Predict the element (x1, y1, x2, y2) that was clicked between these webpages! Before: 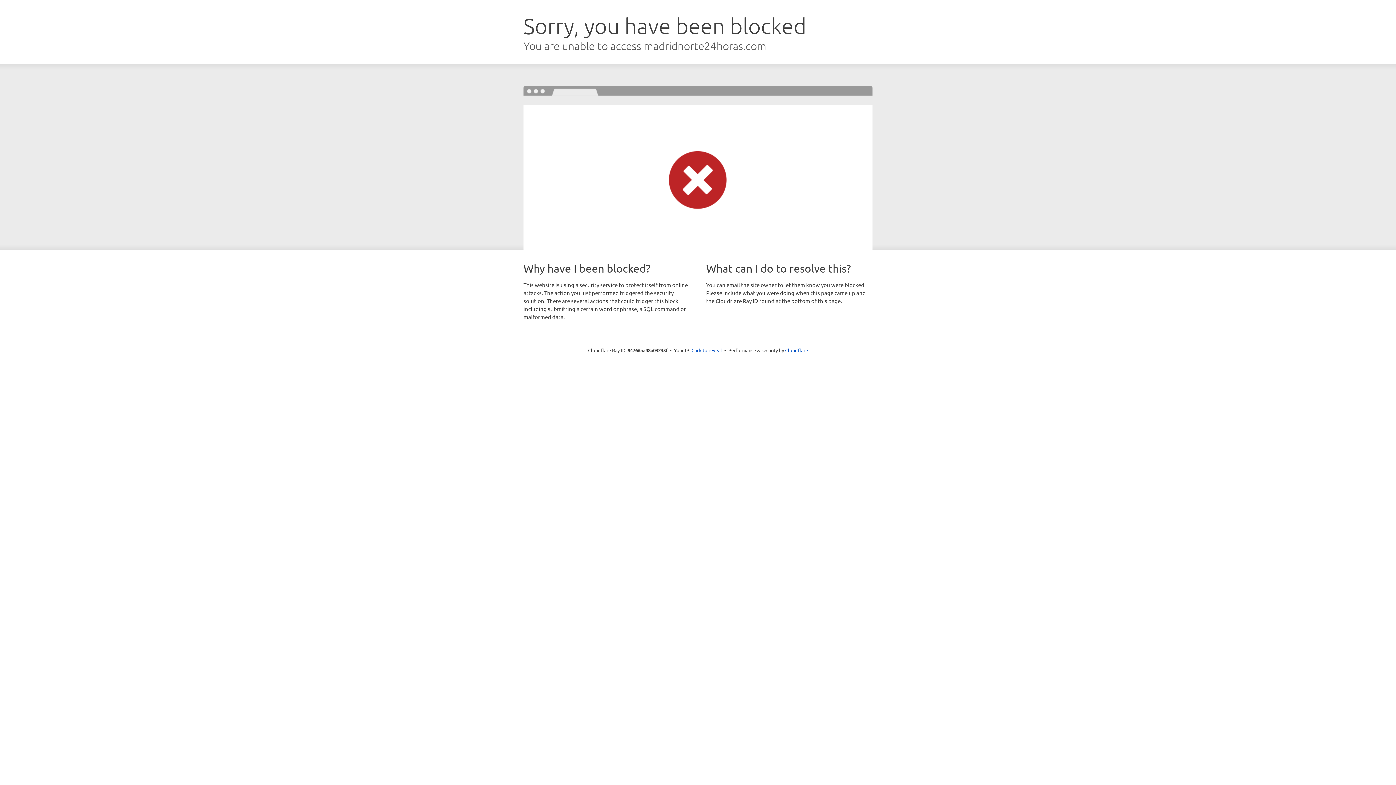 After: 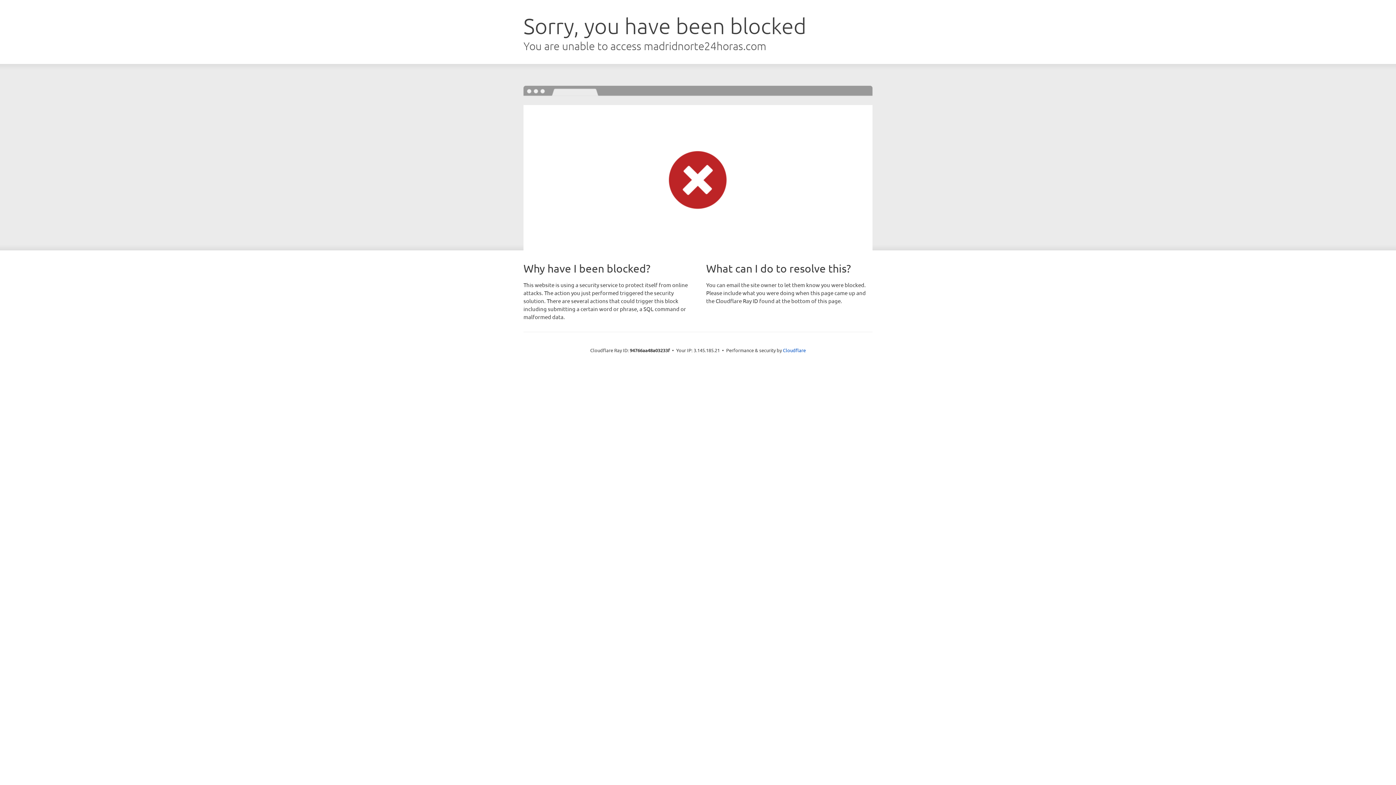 Action: bbox: (691, 346, 722, 353) label: Click to reveal